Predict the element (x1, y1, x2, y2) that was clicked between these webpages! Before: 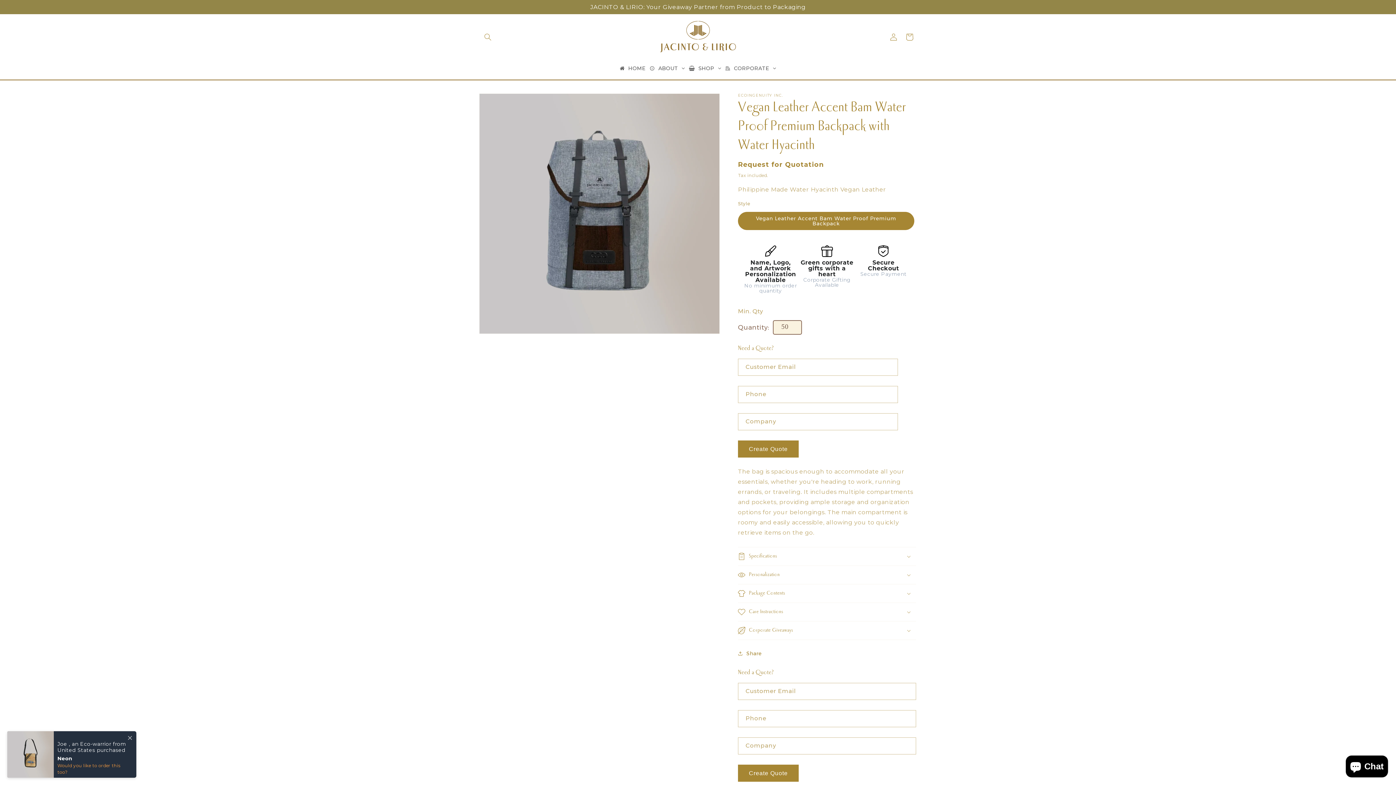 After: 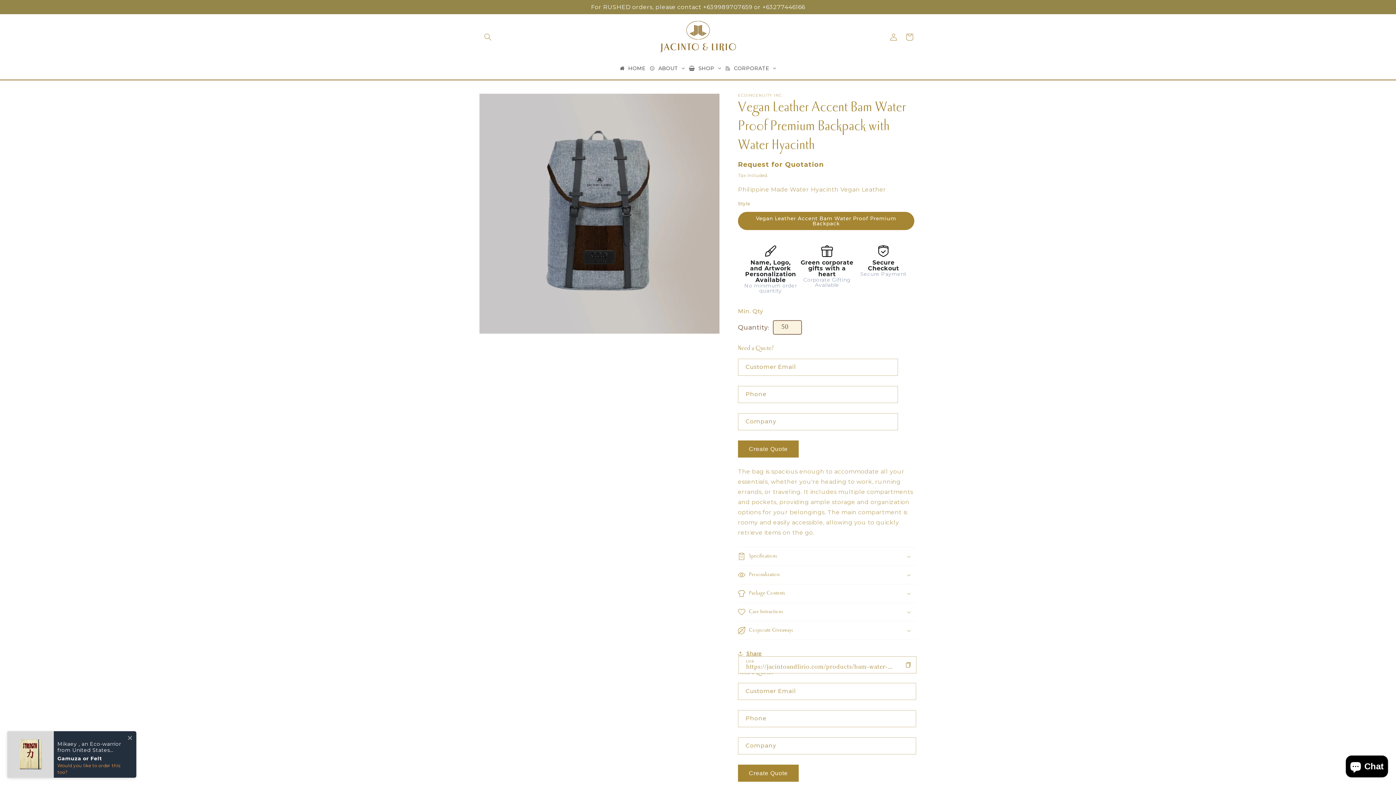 Action: label: Share bbox: (738, 645, 761, 661)